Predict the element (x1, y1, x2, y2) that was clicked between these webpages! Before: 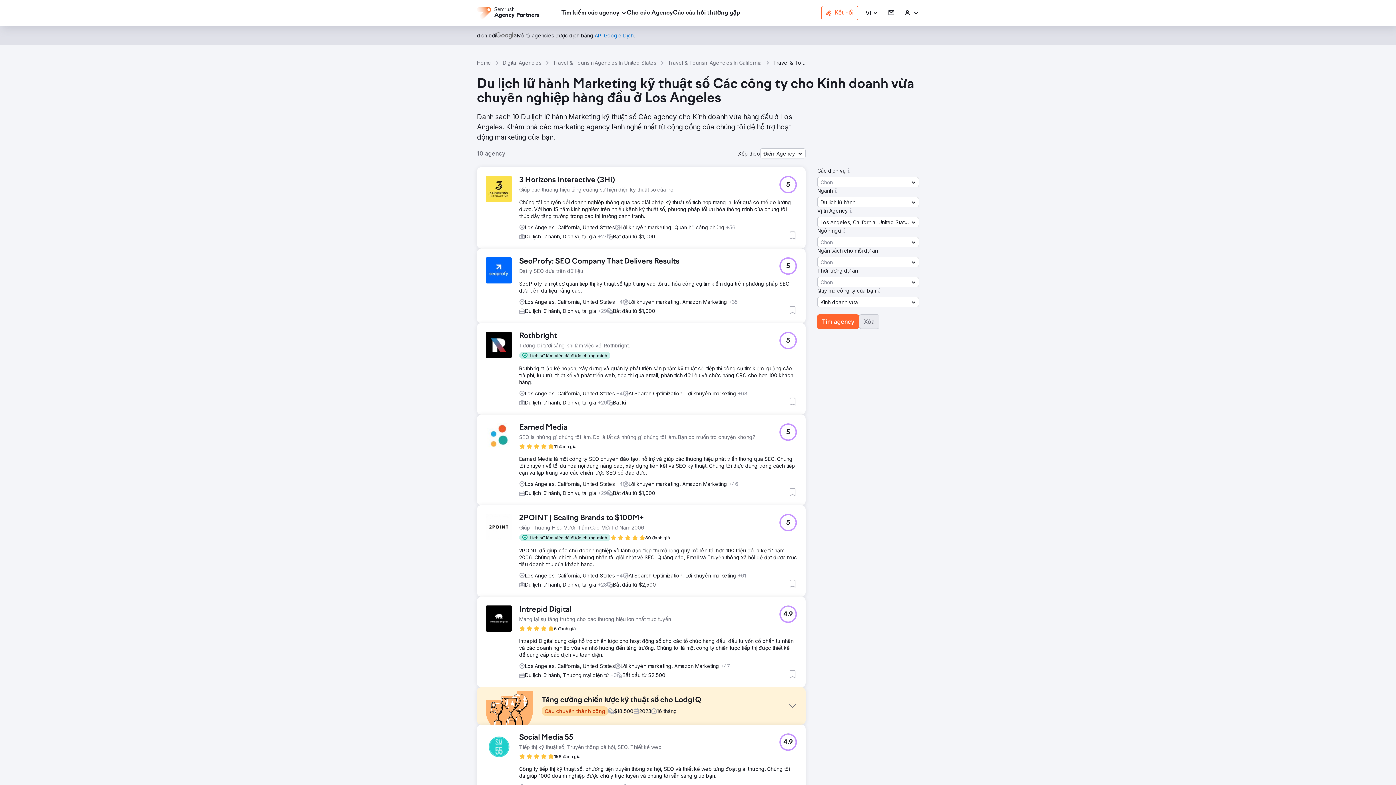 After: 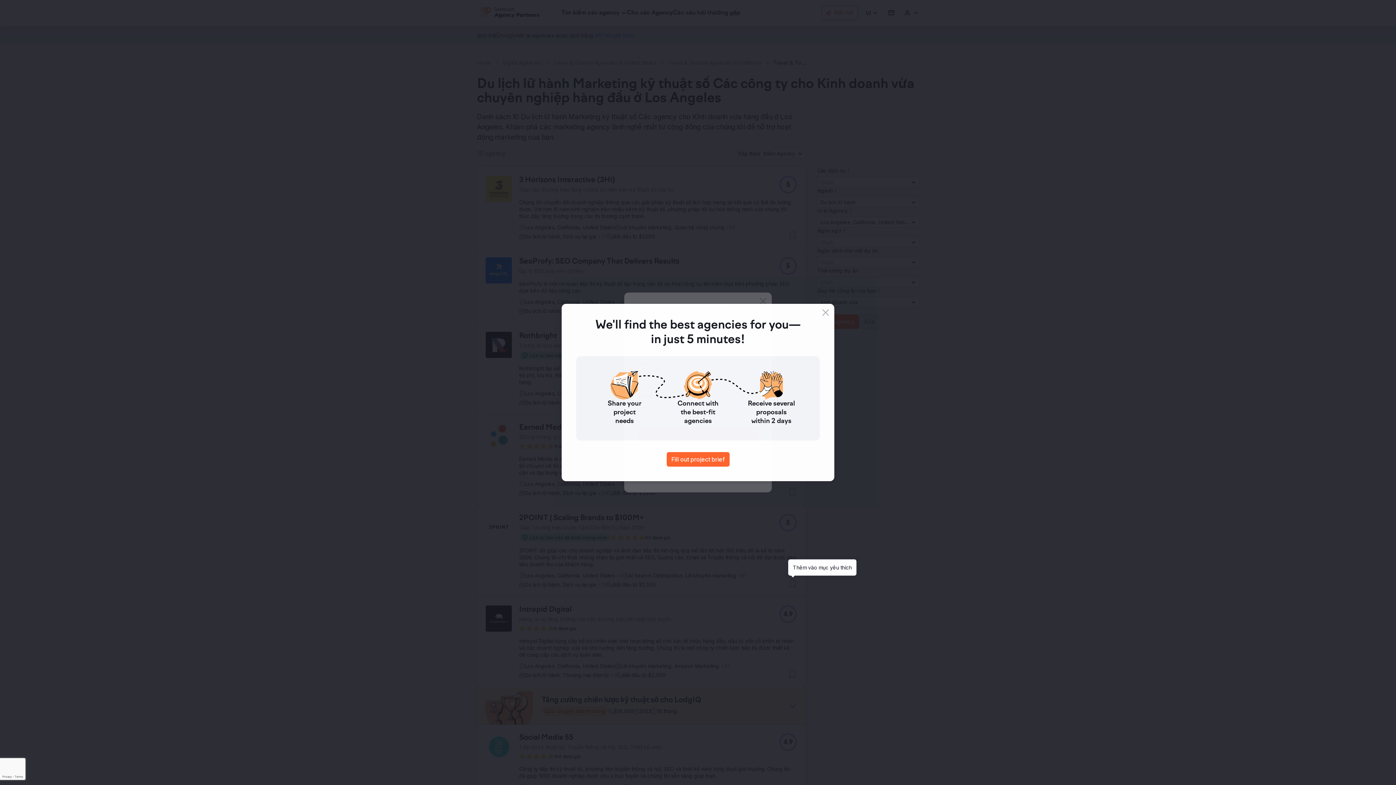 Action: label: Thêm vào mục yêu thích bbox: (788, 579, 797, 588)